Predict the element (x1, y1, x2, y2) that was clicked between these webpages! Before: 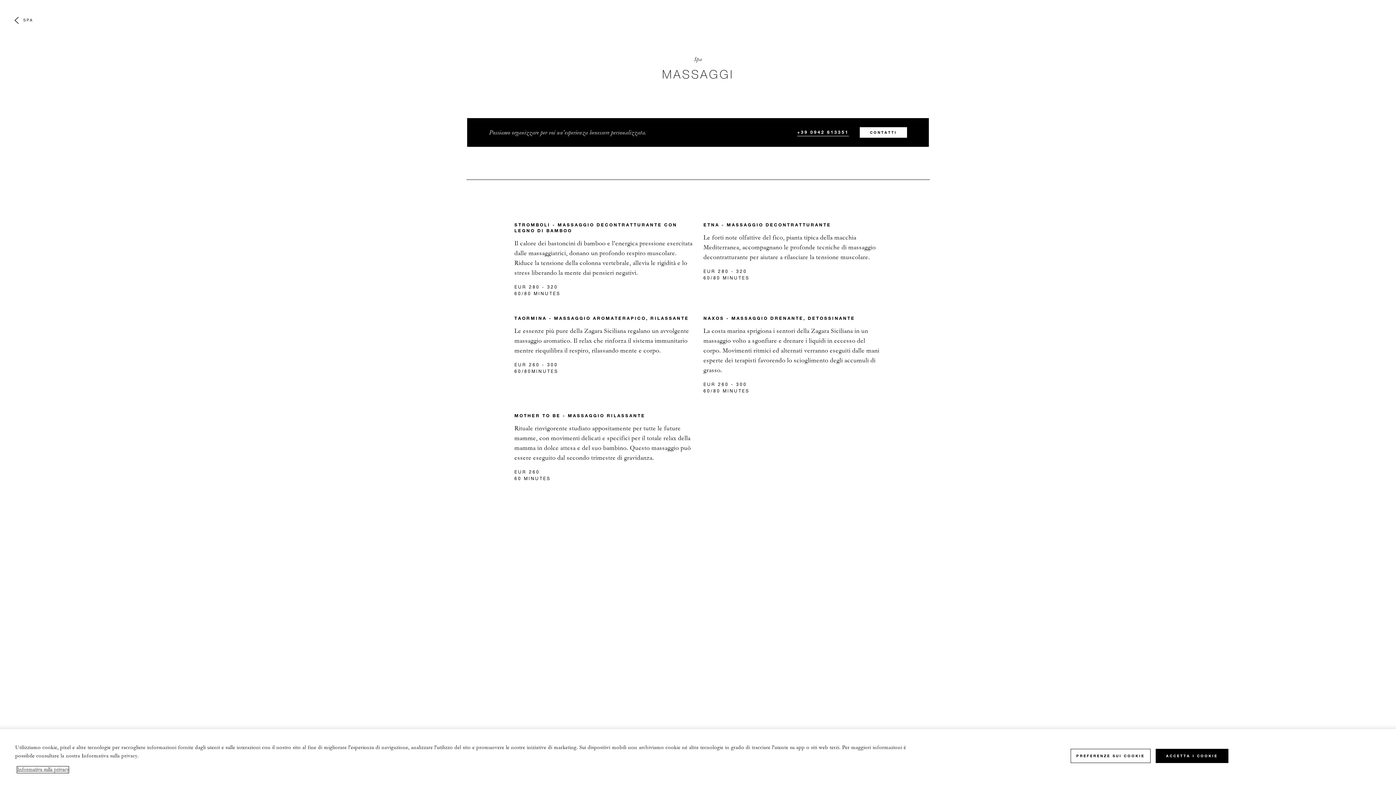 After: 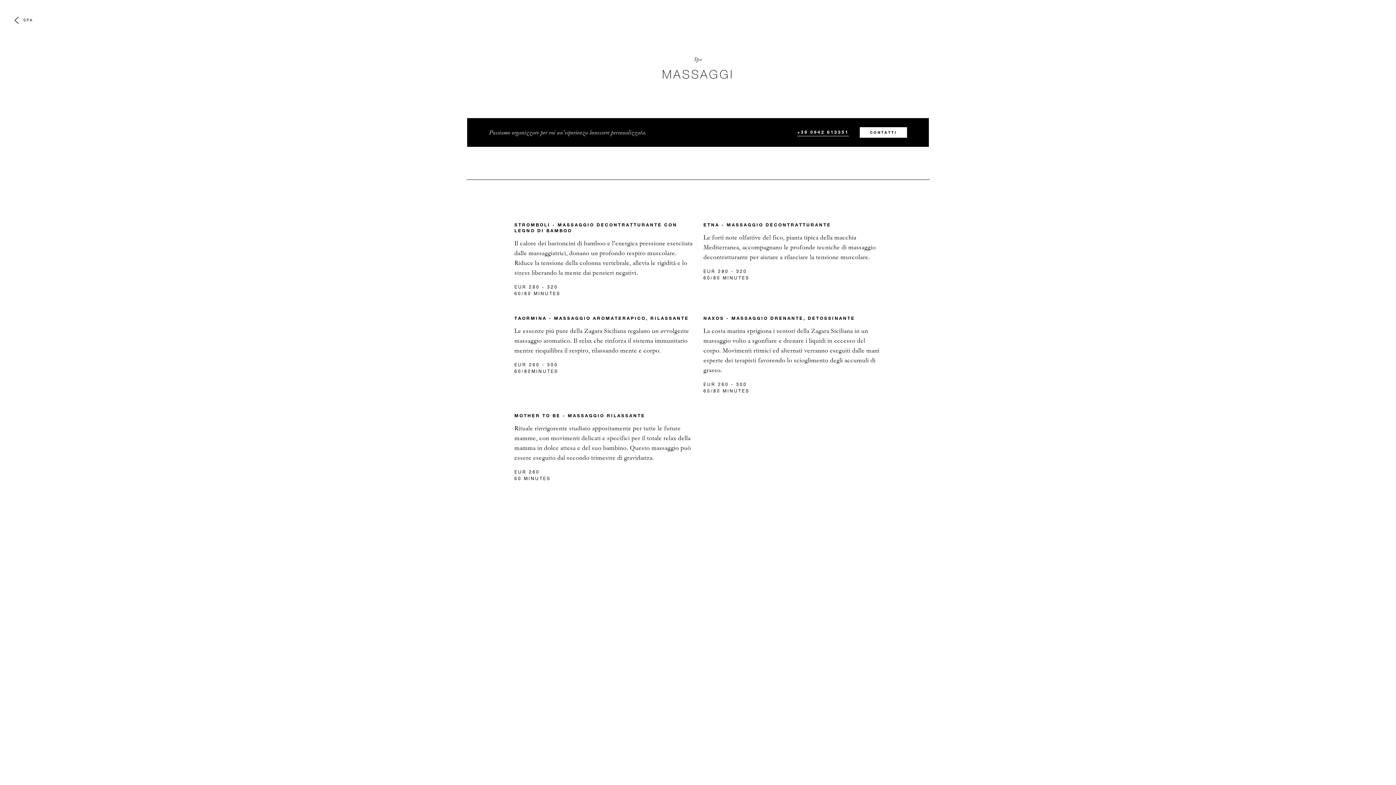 Action: label: ACCETTA I COOKIE bbox: (1155, 749, 1228, 763)